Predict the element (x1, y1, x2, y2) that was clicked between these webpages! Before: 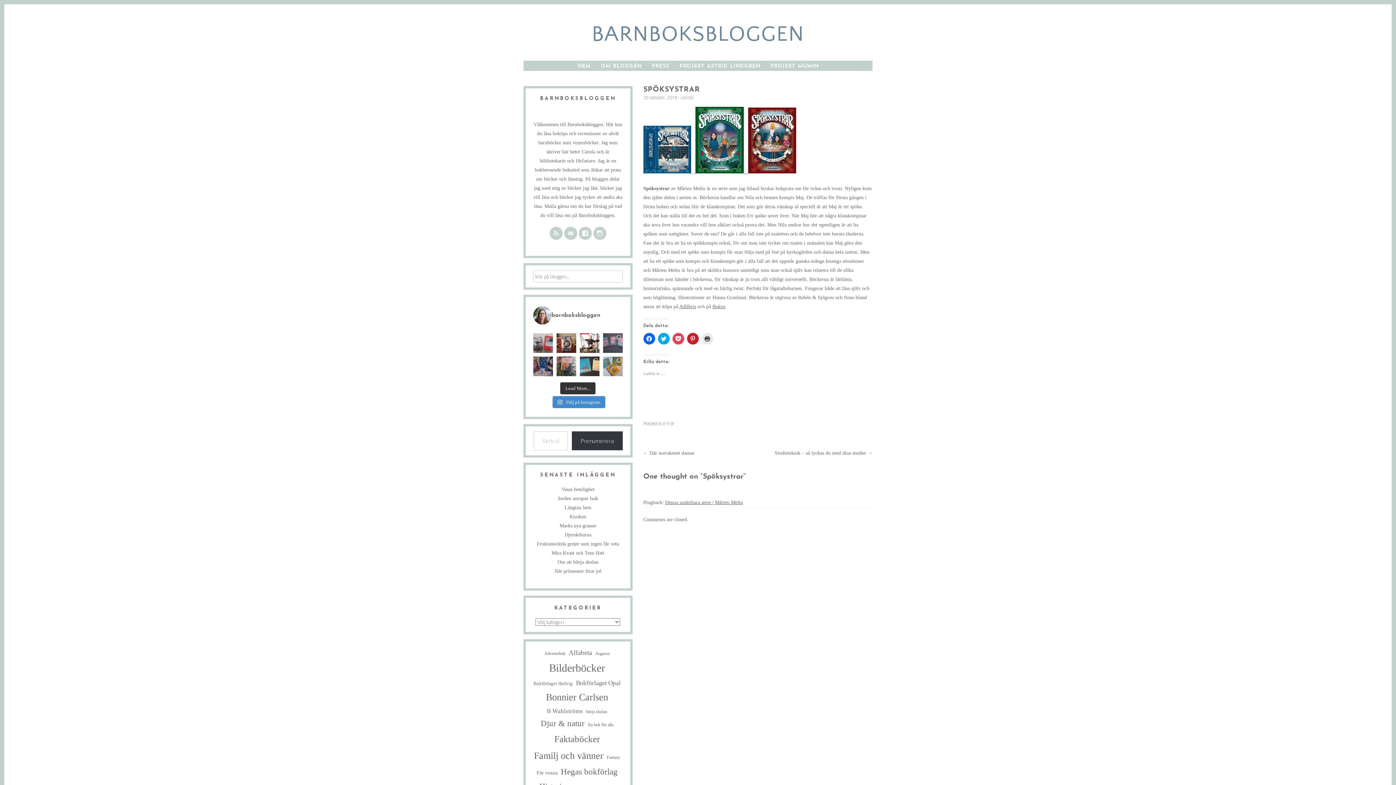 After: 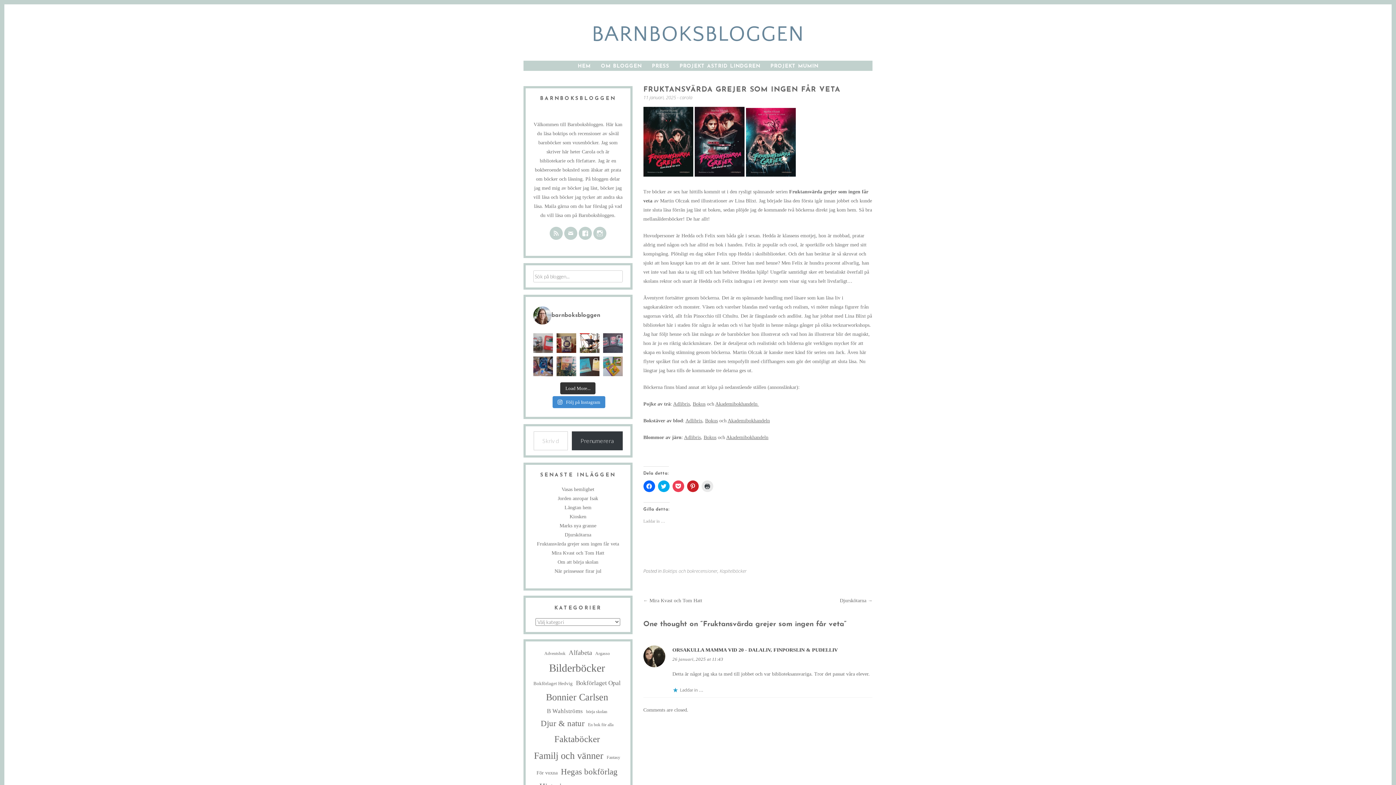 Action: bbox: (537, 541, 619, 546) label: Fruktansvärda grejer som ingen får veta